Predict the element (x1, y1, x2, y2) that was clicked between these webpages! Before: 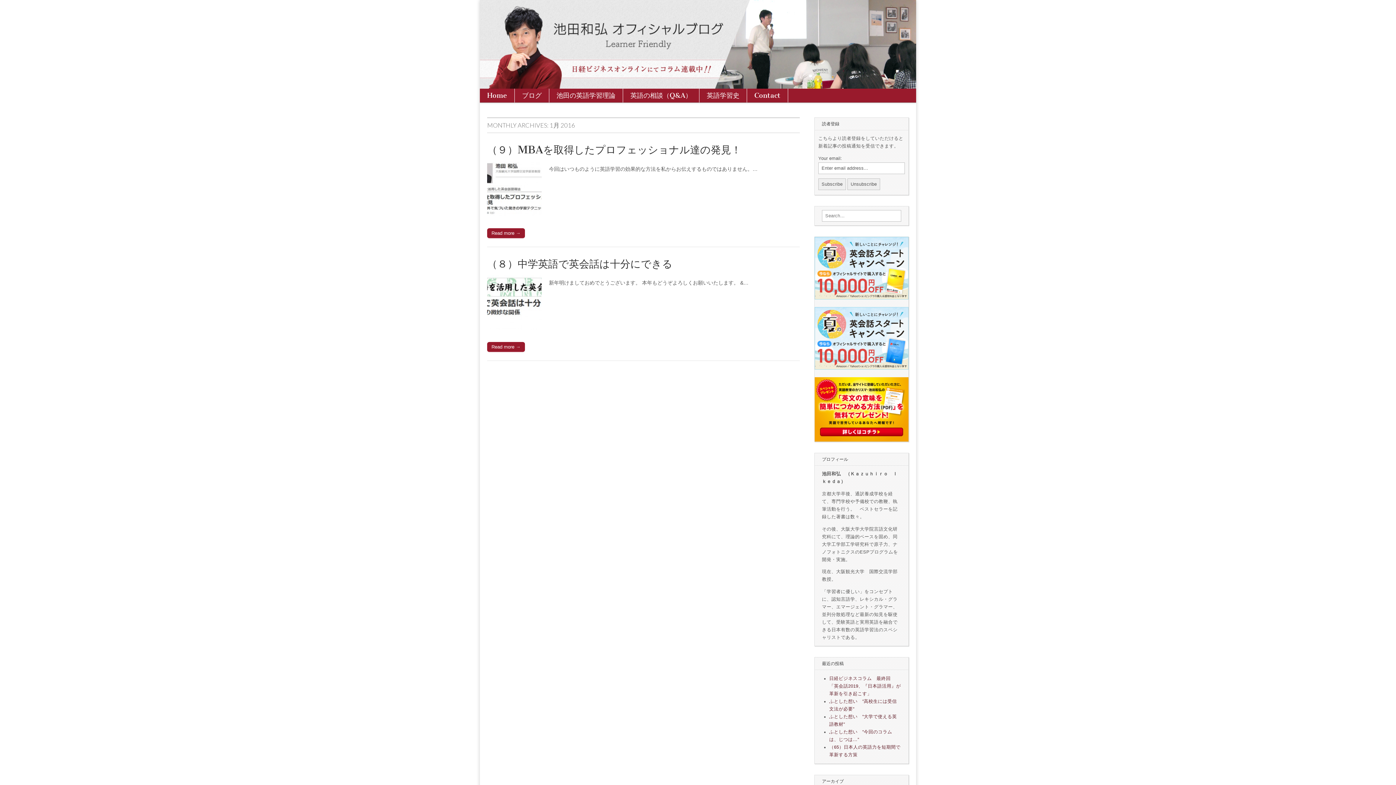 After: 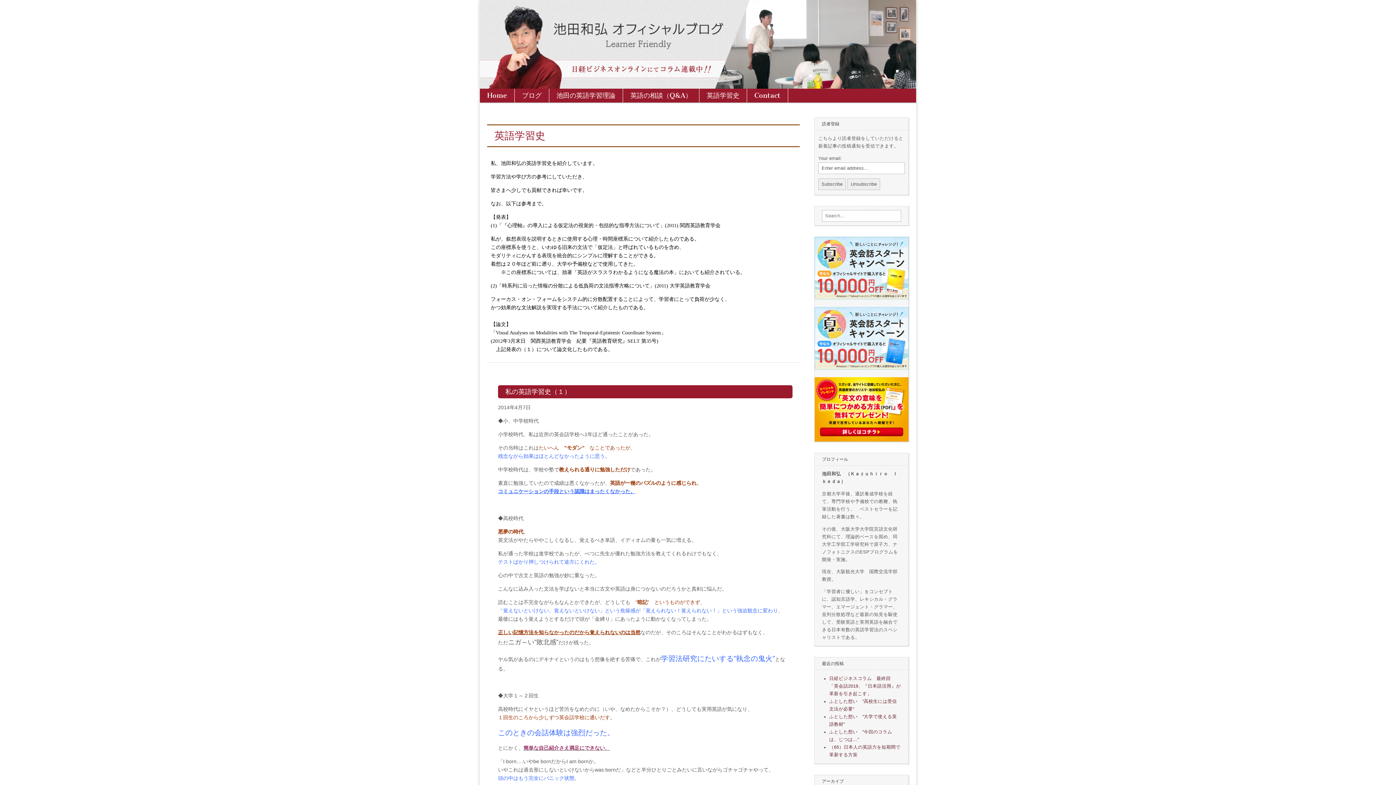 Action: bbox: (699, 88, 746, 102) label: 英語学習史